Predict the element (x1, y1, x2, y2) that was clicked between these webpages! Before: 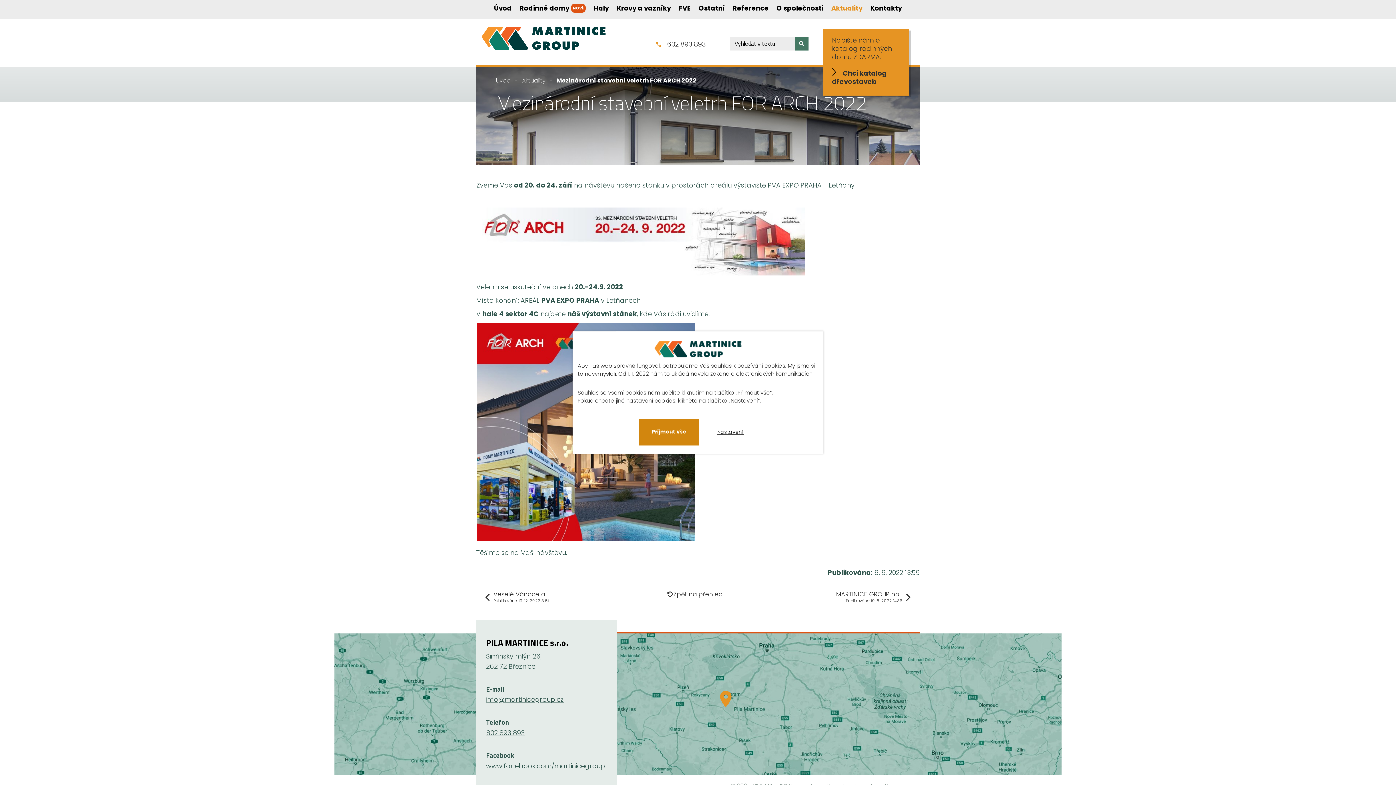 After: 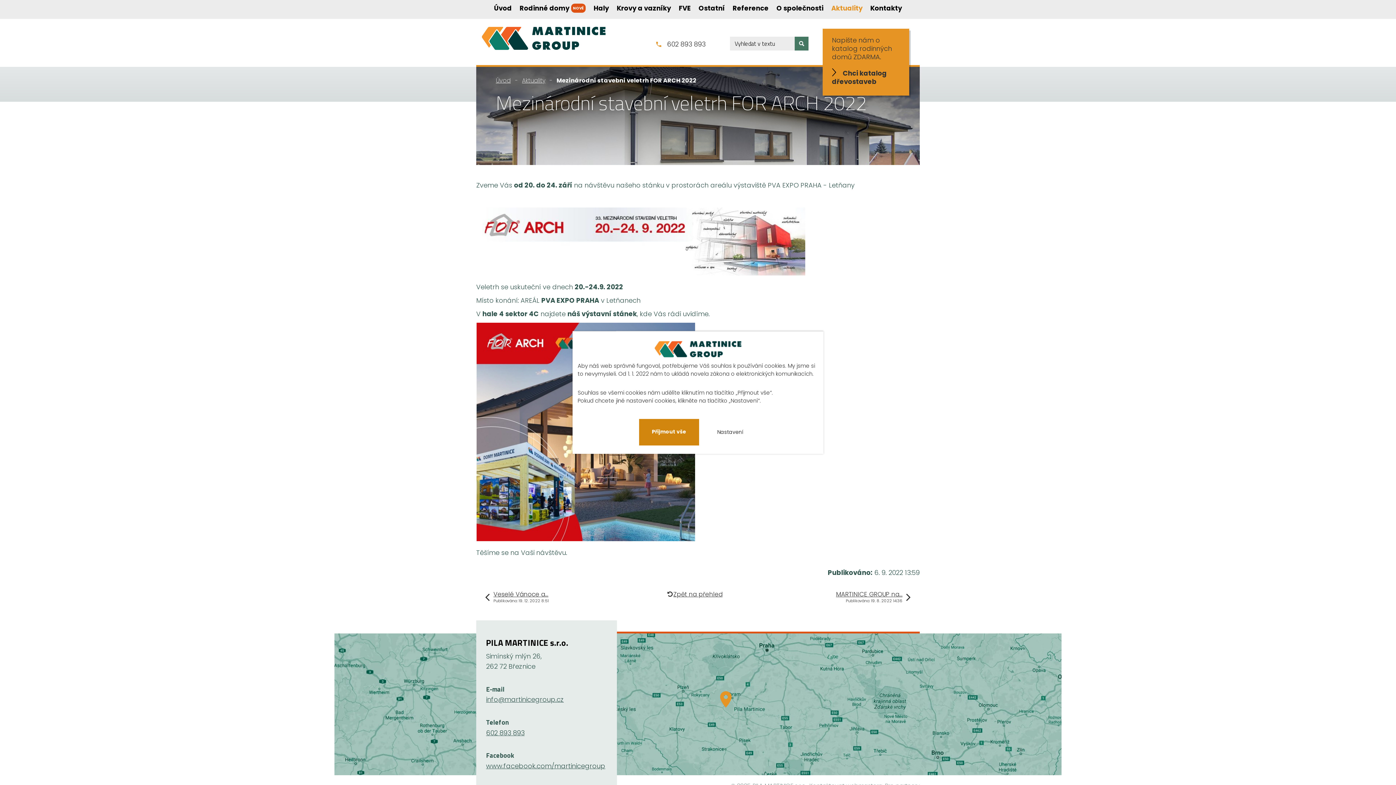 Action: bbox: (704, 419, 757, 445) label: Nastavení